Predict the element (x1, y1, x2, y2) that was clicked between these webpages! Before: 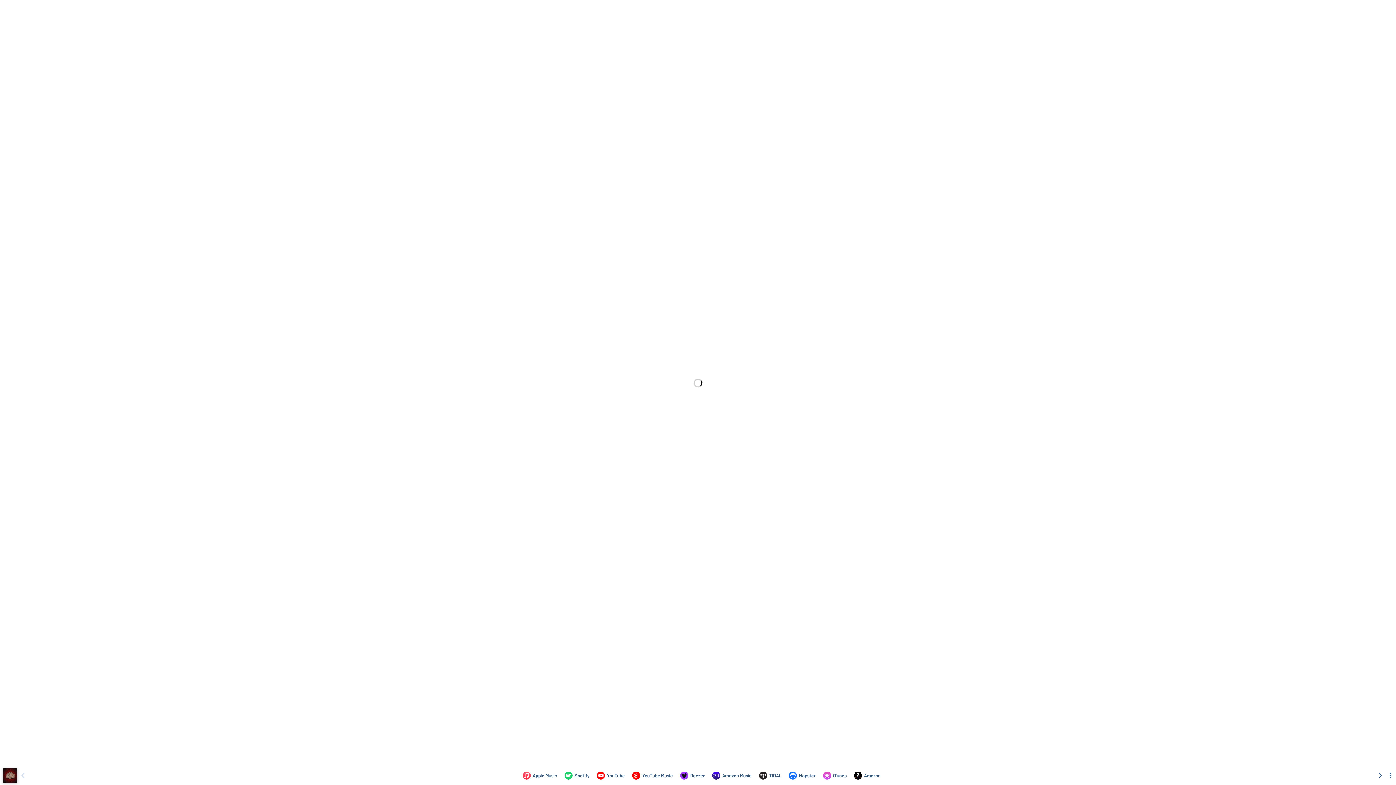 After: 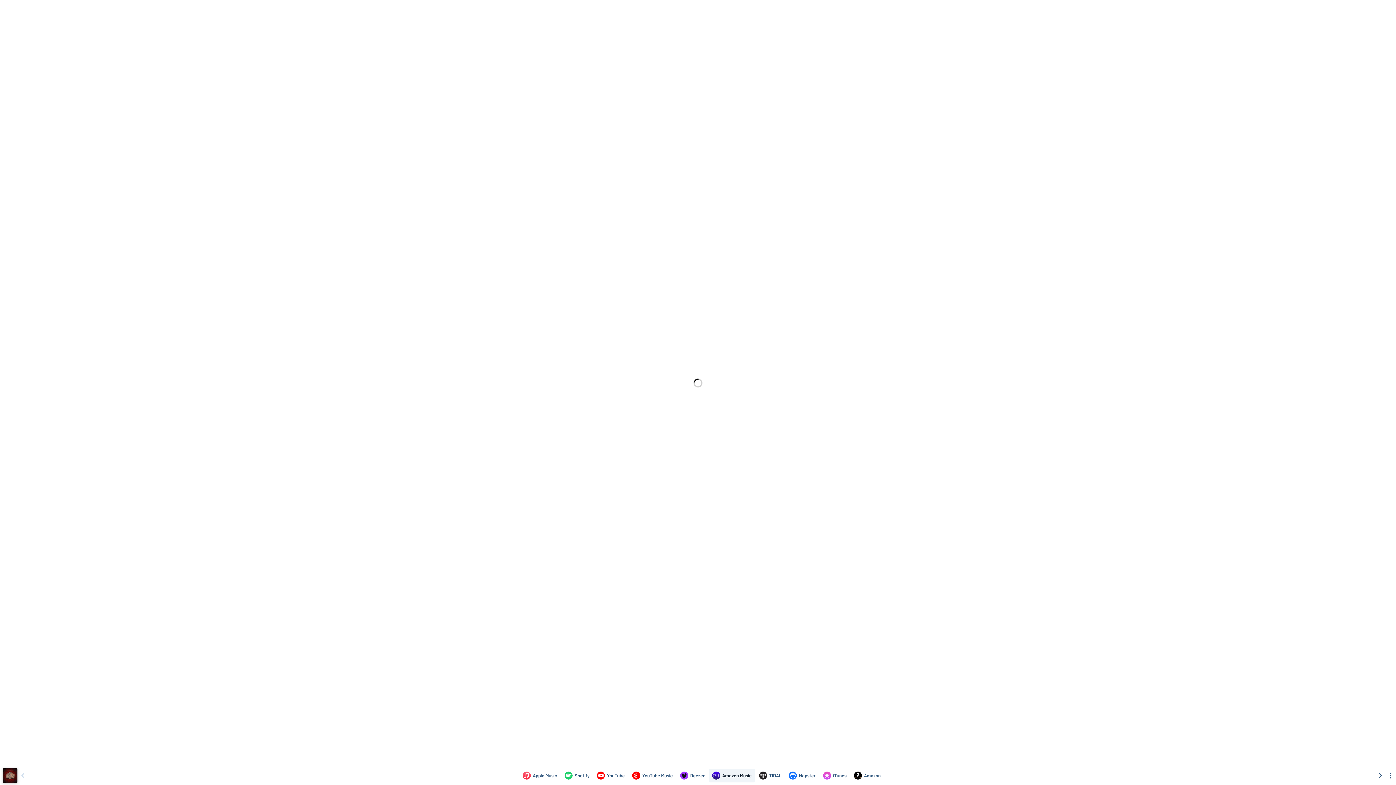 Action: label: Listen to Brain States by Saharawa on Amazon Music bbox: (709, 769, 754, 782)